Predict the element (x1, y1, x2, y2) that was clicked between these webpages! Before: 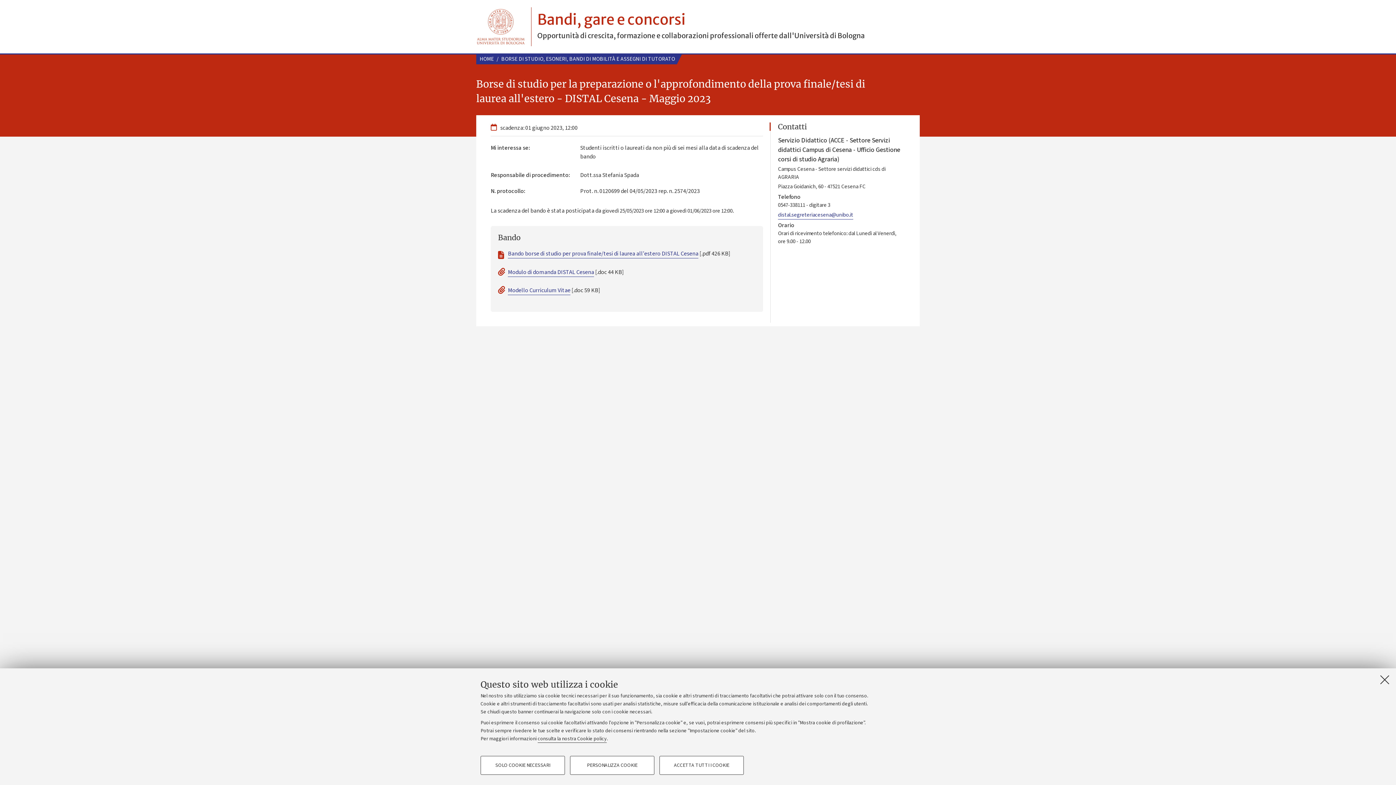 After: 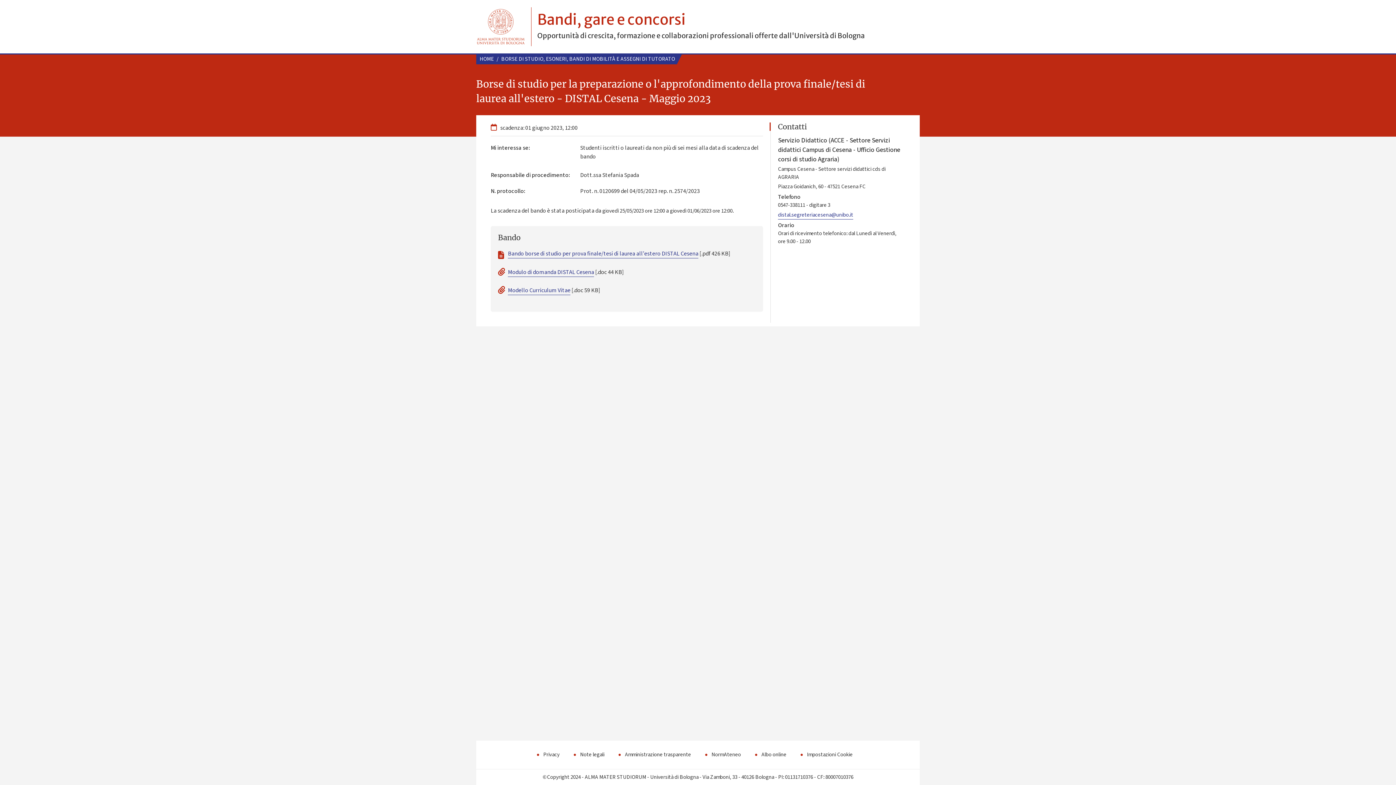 Action: bbox: (659, 756, 744, 775) label: ACCETTA TUTTI I COOKIE